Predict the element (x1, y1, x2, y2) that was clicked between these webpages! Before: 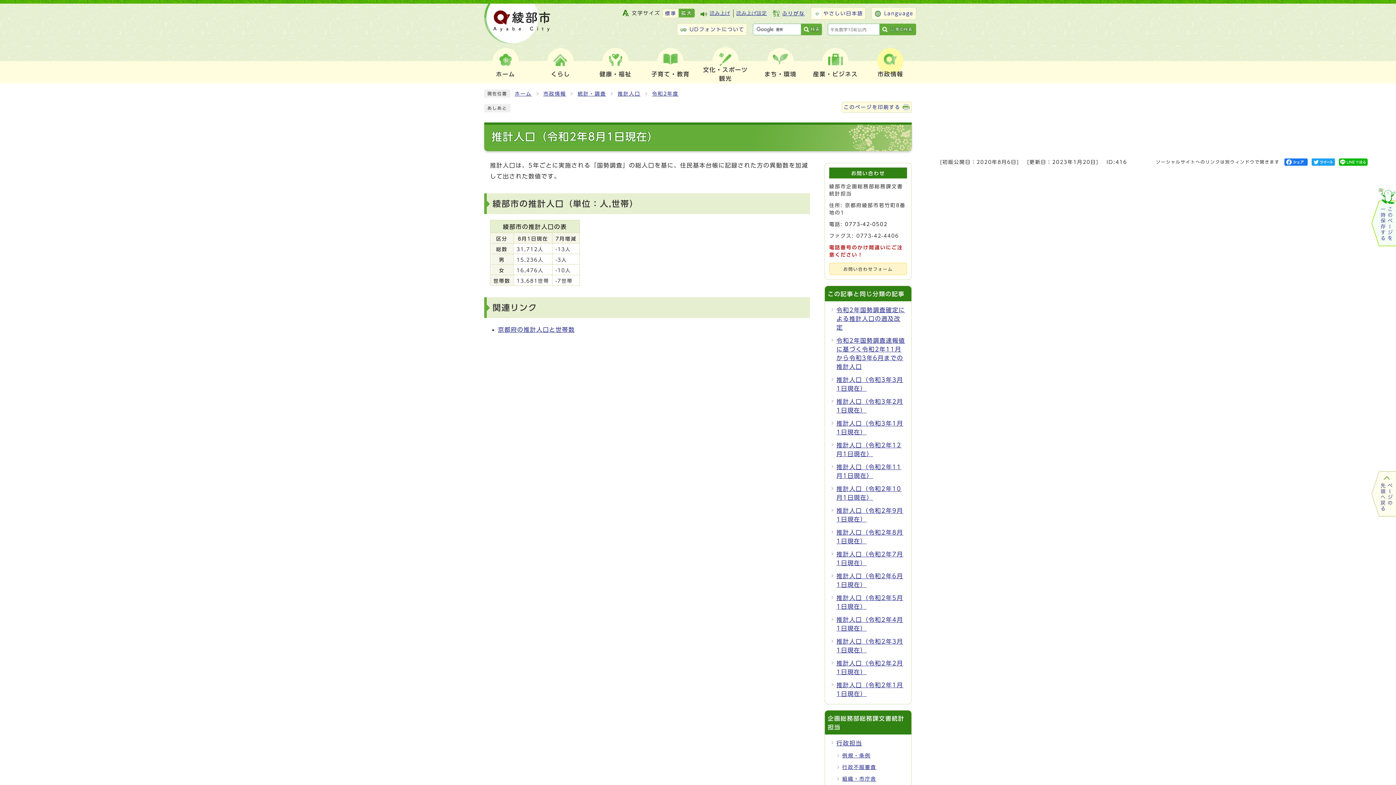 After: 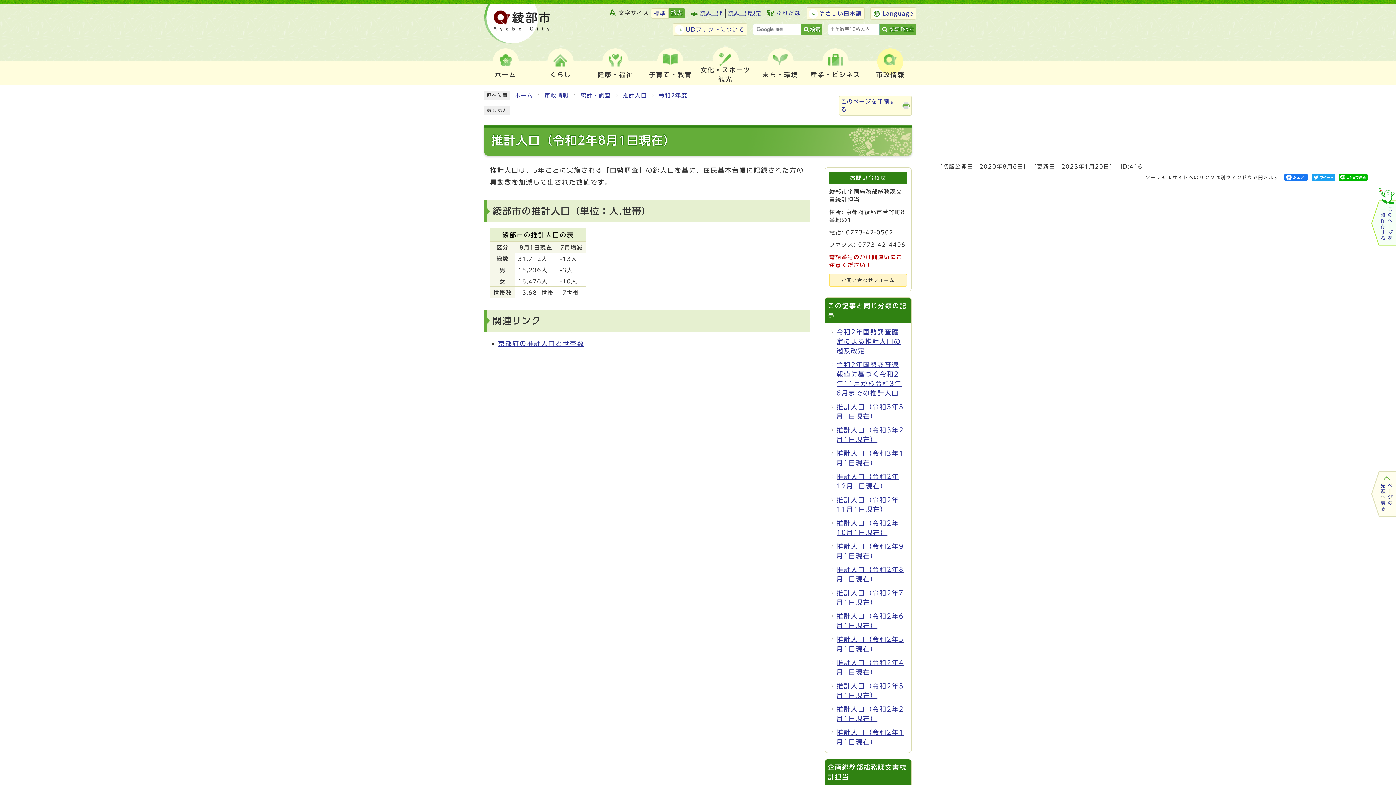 Action: bbox: (679, 8, 694, 17) label: 拡大